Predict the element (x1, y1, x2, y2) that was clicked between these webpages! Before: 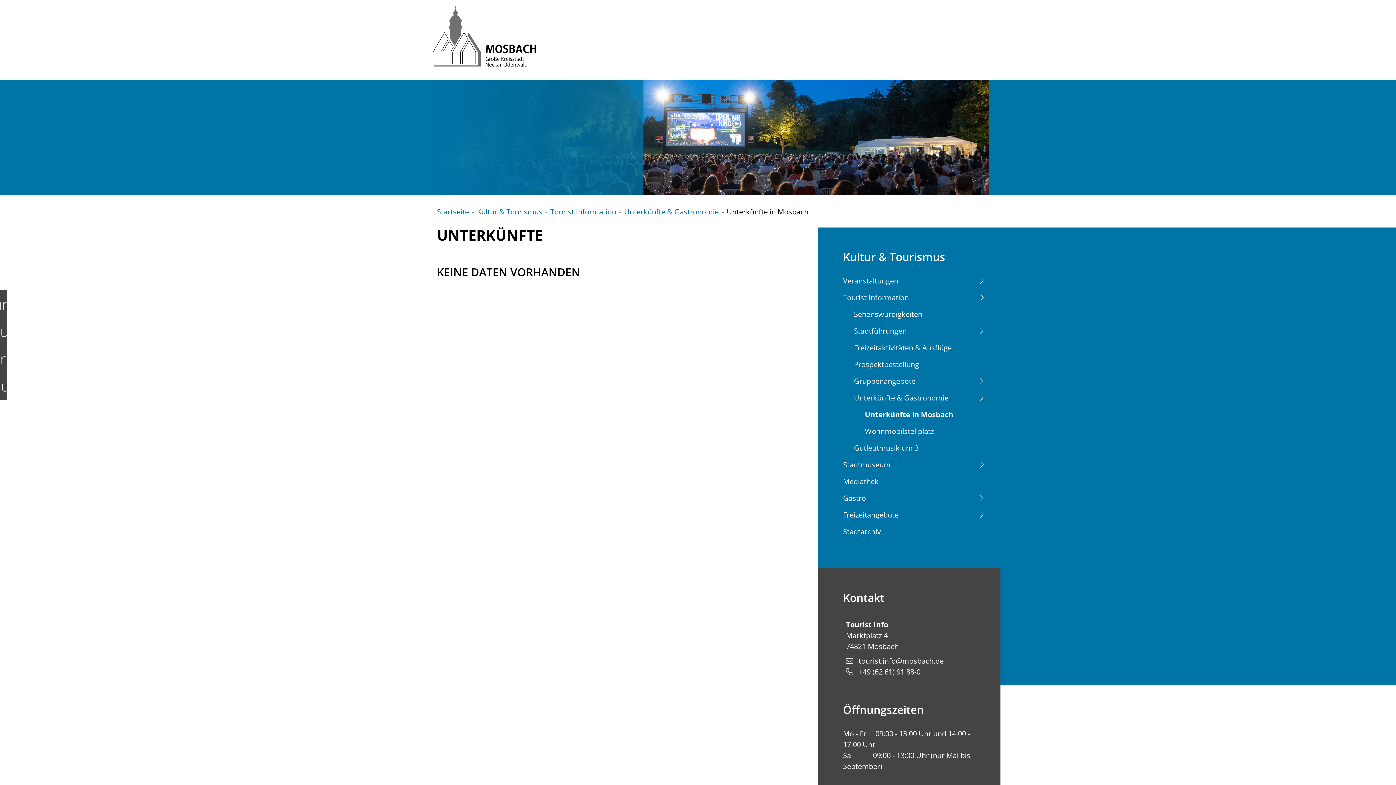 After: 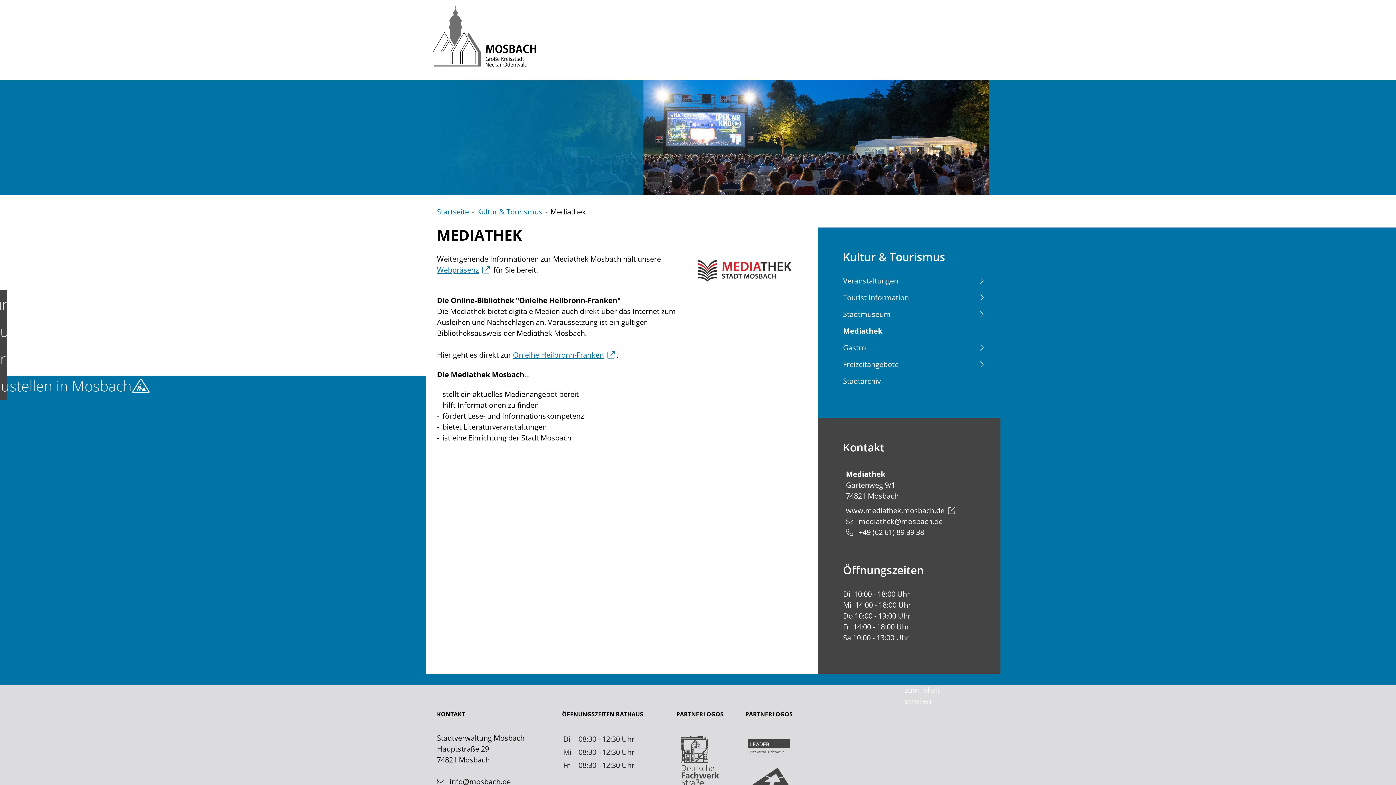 Action: bbox: (843, 476, 1000, 492) label: Mediathek